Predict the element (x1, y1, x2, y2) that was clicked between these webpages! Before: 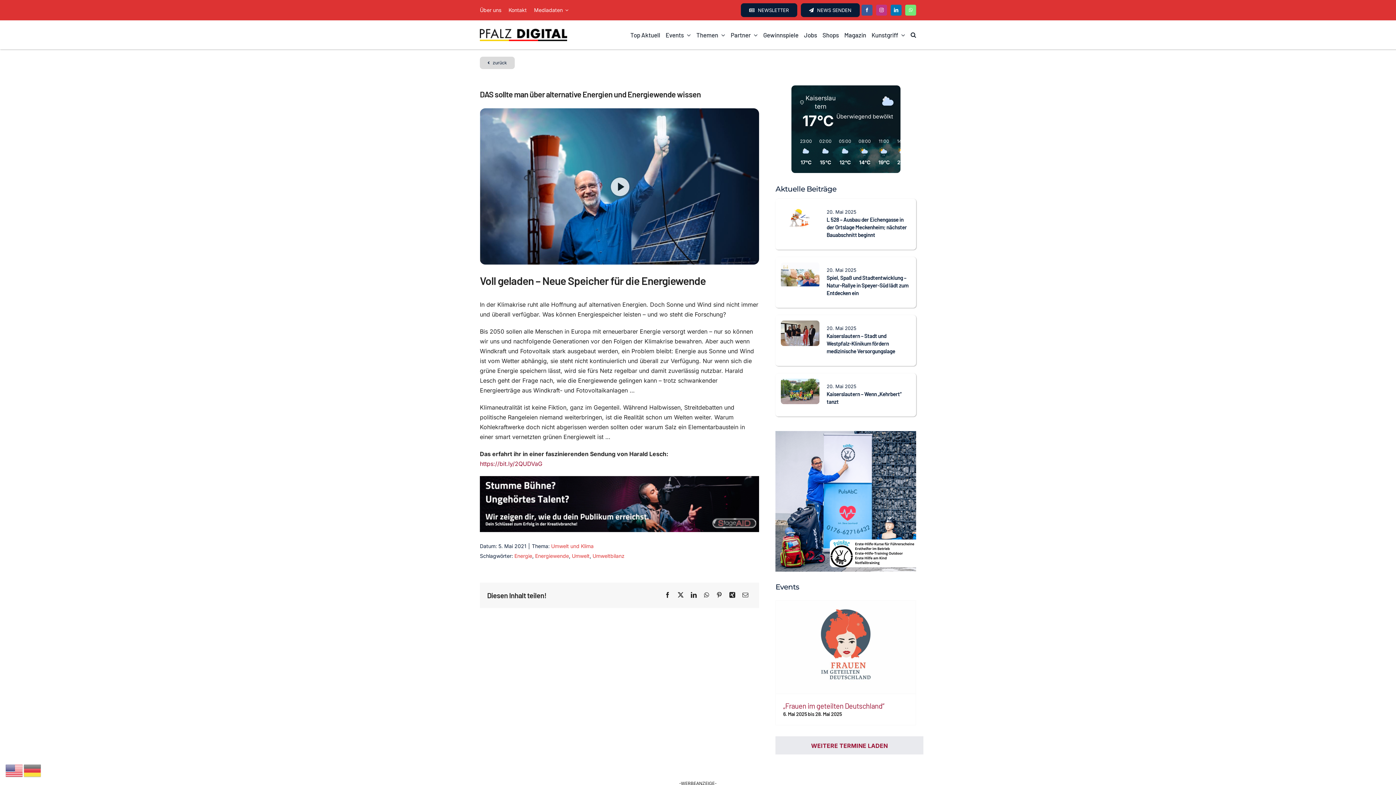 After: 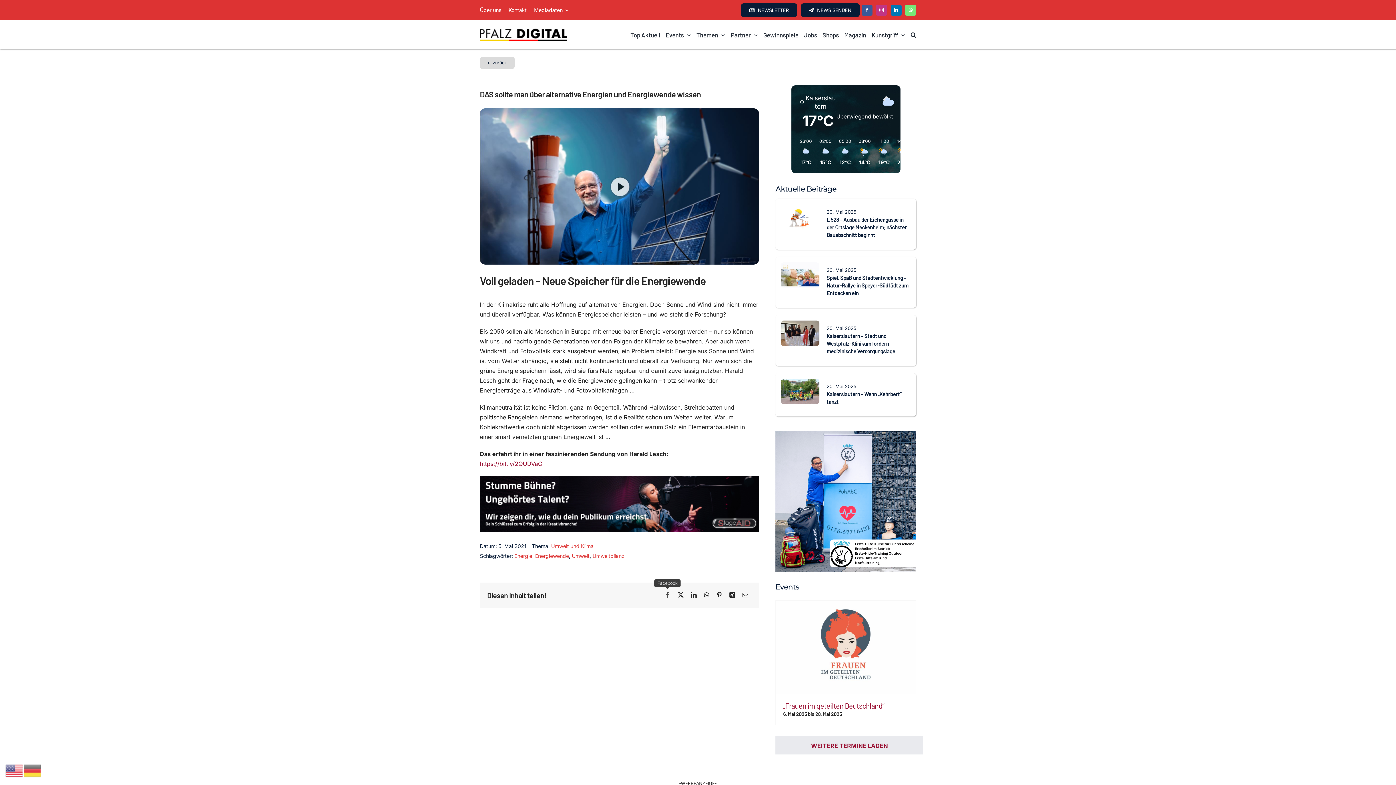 Action: bbox: (661, 590, 674, 600) label: Facebook